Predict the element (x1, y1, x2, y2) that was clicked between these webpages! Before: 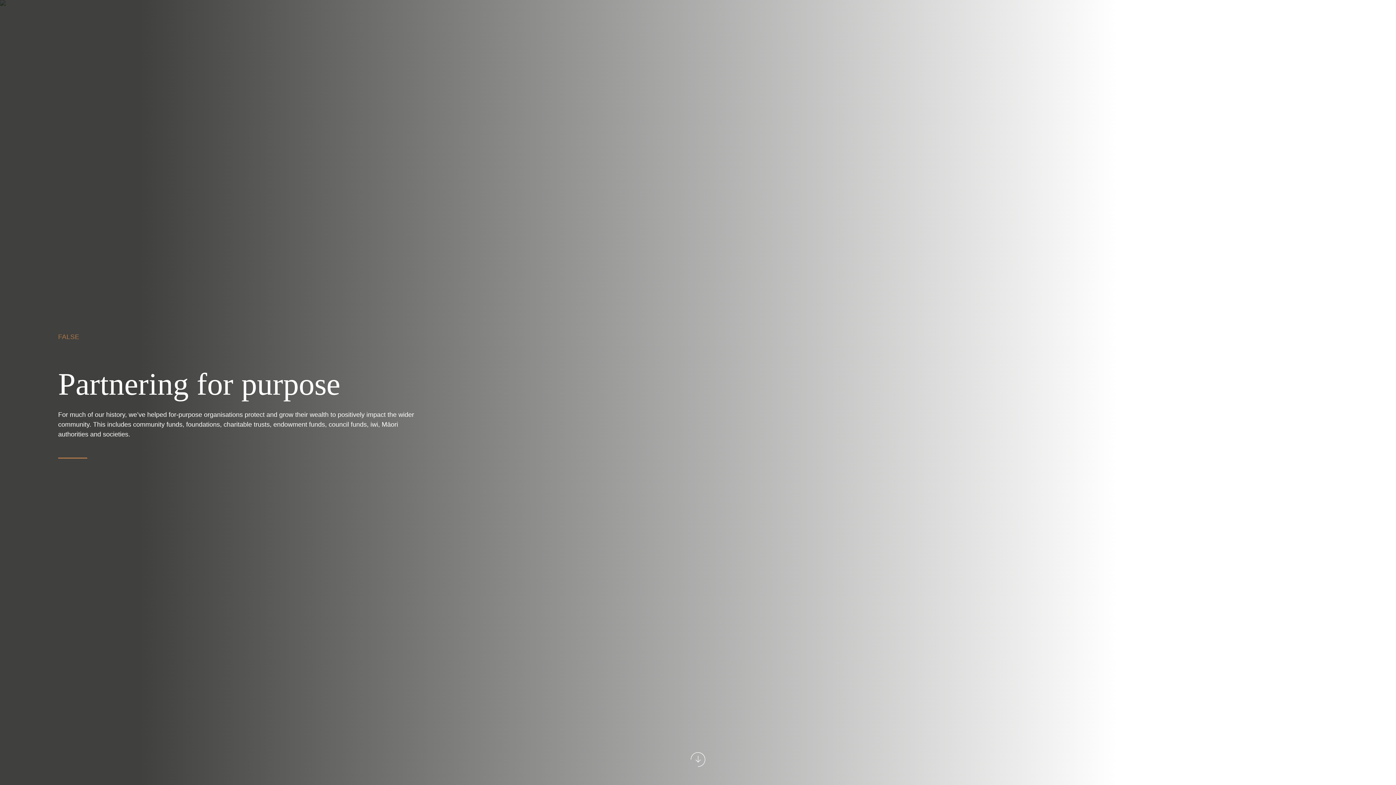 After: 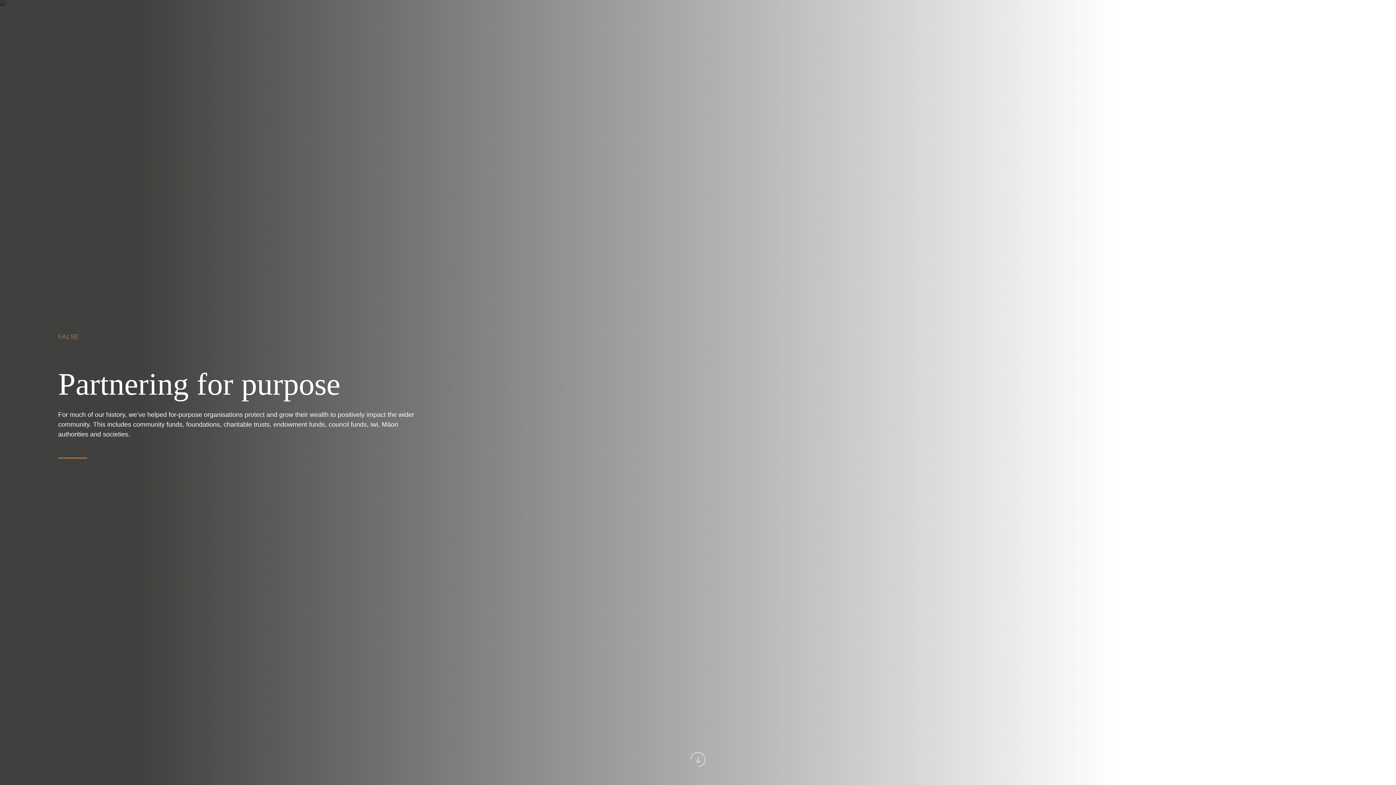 Action: bbox: (690, 752, 705, 767)